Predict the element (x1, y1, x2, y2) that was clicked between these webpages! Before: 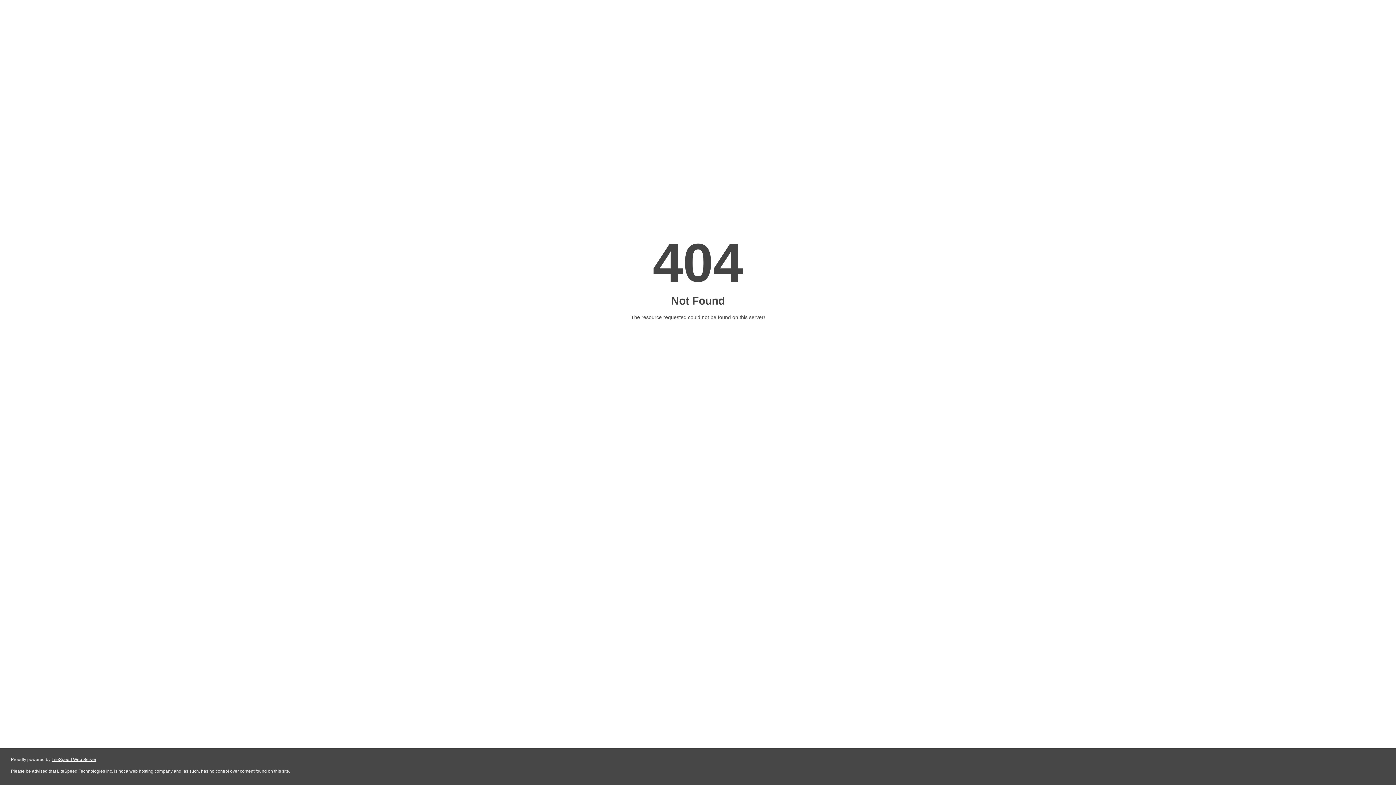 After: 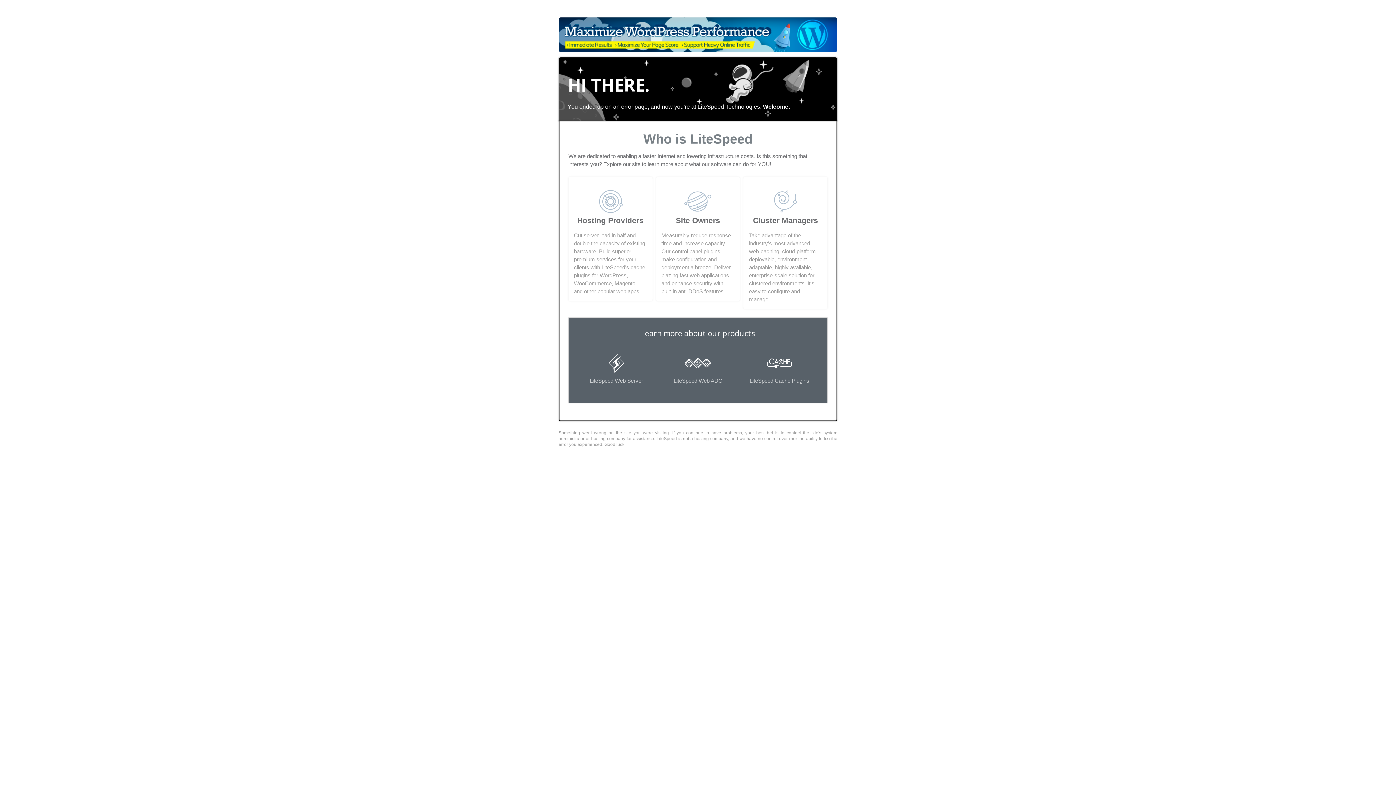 Action: label: LiteSpeed Web Server bbox: (51, 757, 96, 762)